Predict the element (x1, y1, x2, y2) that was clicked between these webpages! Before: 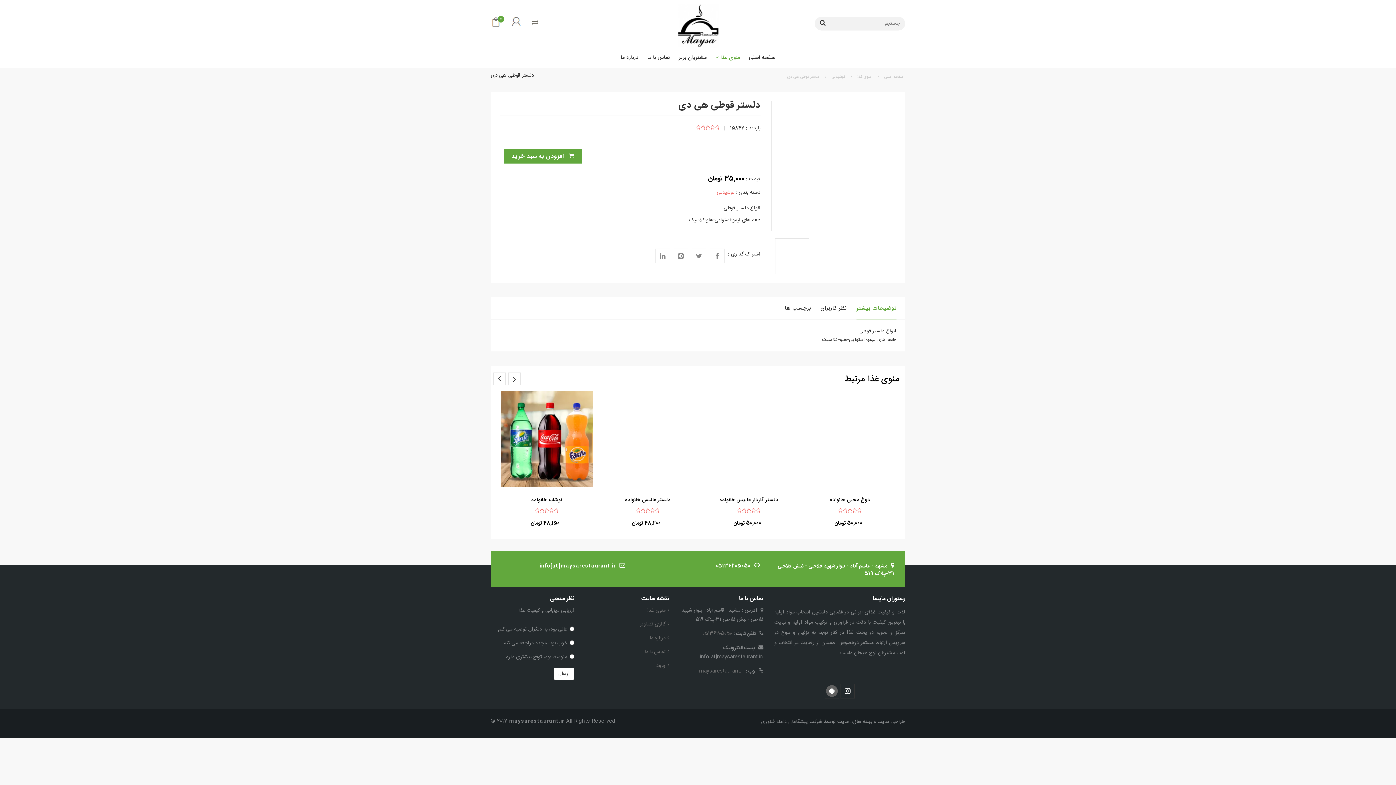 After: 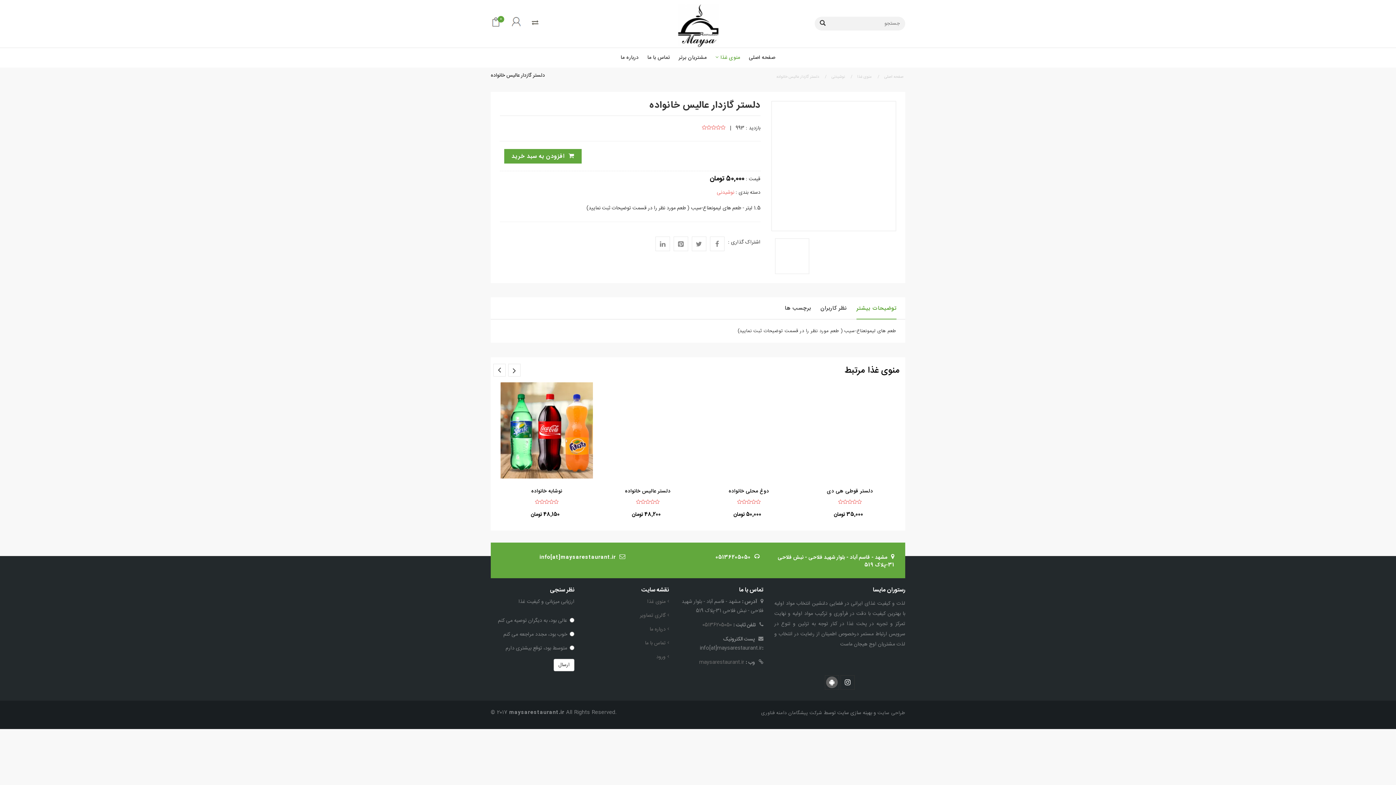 Action: bbox: (702, 391, 795, 487)